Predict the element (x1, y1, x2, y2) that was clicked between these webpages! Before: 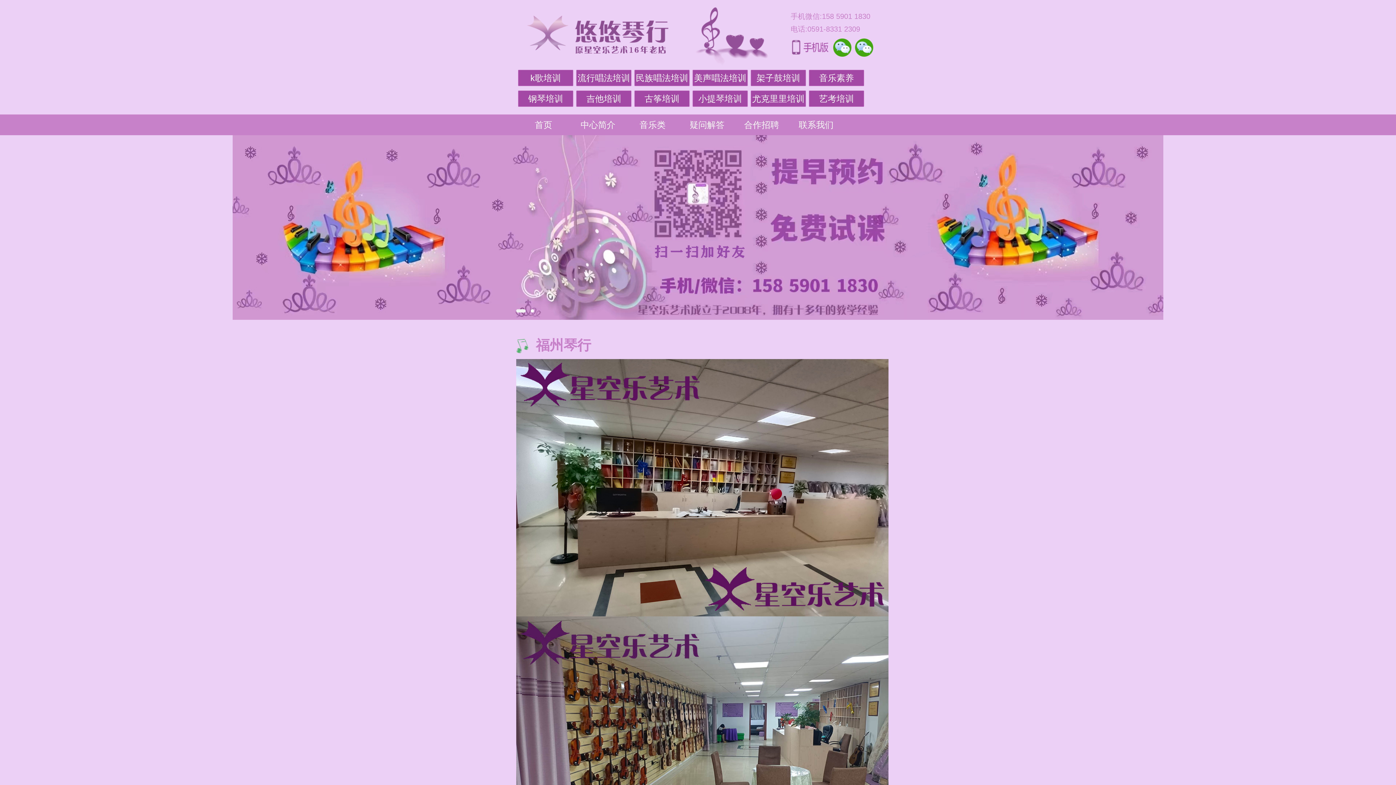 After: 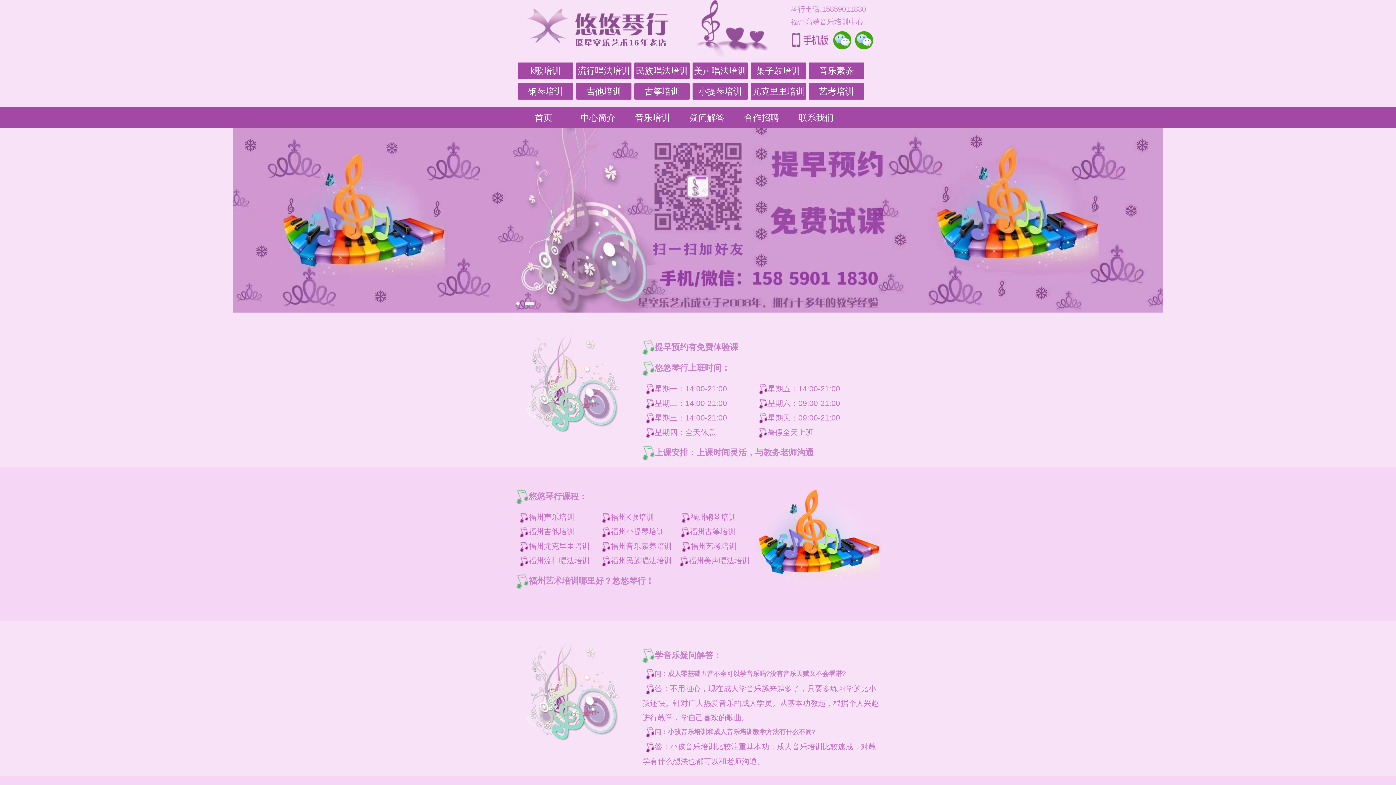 Action: bbox: (680, 117, 734, 132) label: 疑问解答